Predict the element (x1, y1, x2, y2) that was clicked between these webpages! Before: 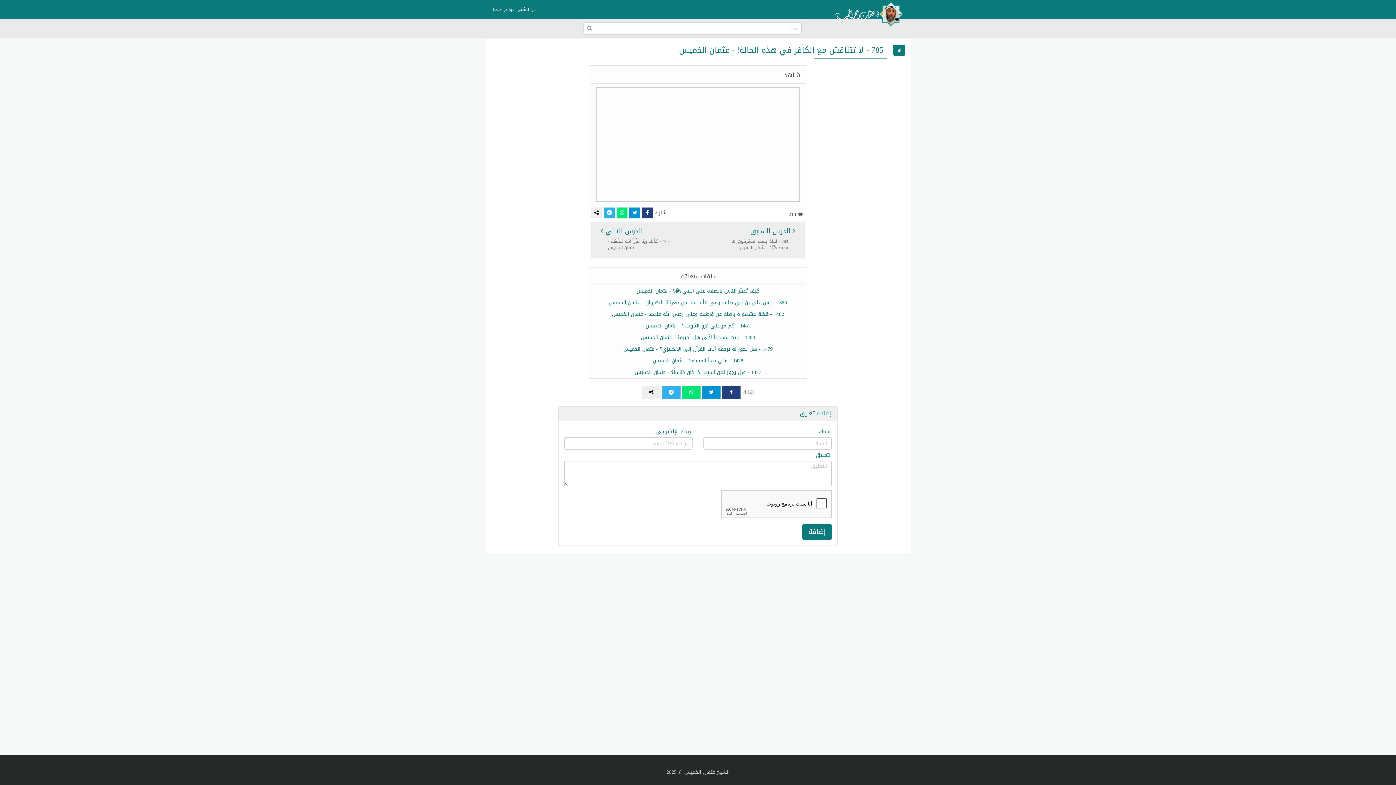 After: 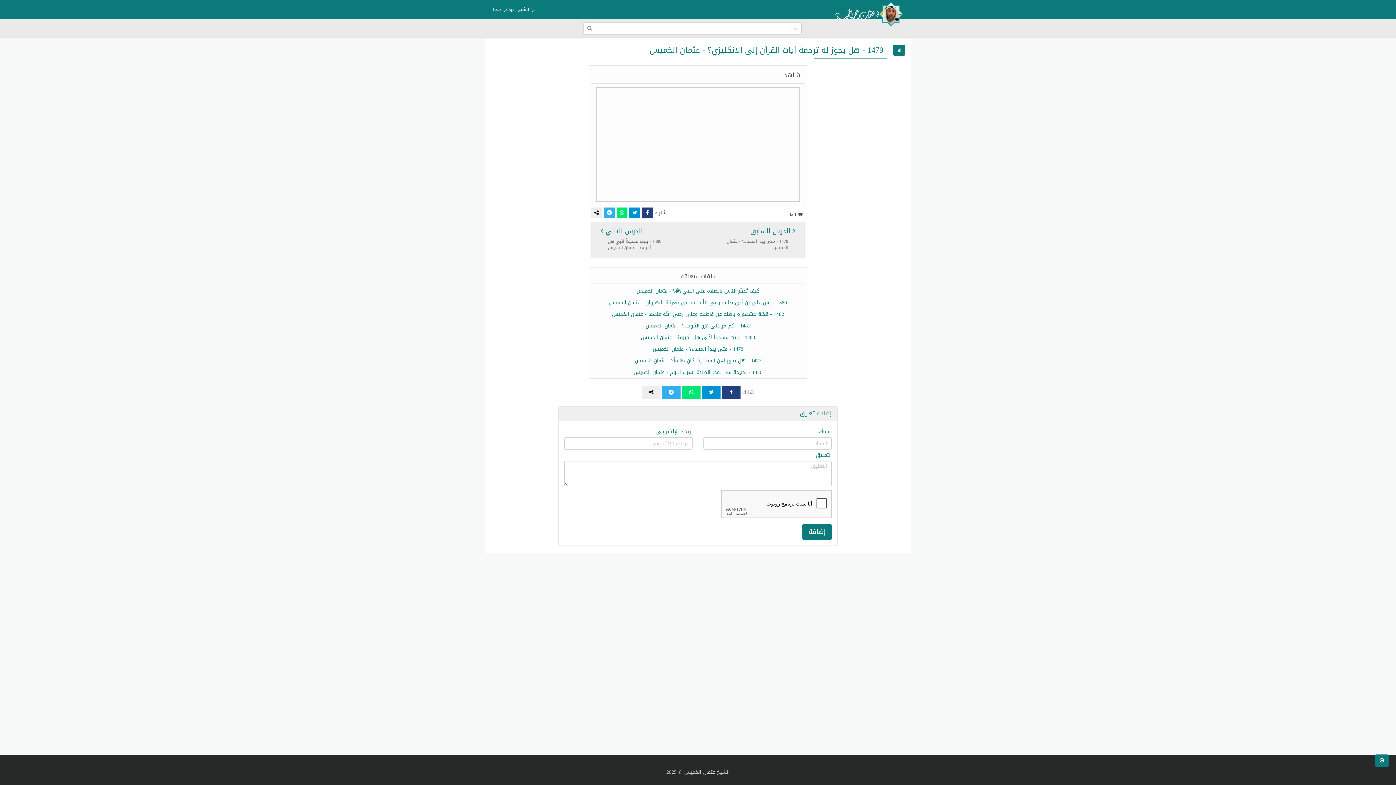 Action: bbox: (623, 344, 772, 354) label: 1479 - هل يجوز له ترجمة آيات القرآن إلى الإنكليزي؟ - عثمان الخميس